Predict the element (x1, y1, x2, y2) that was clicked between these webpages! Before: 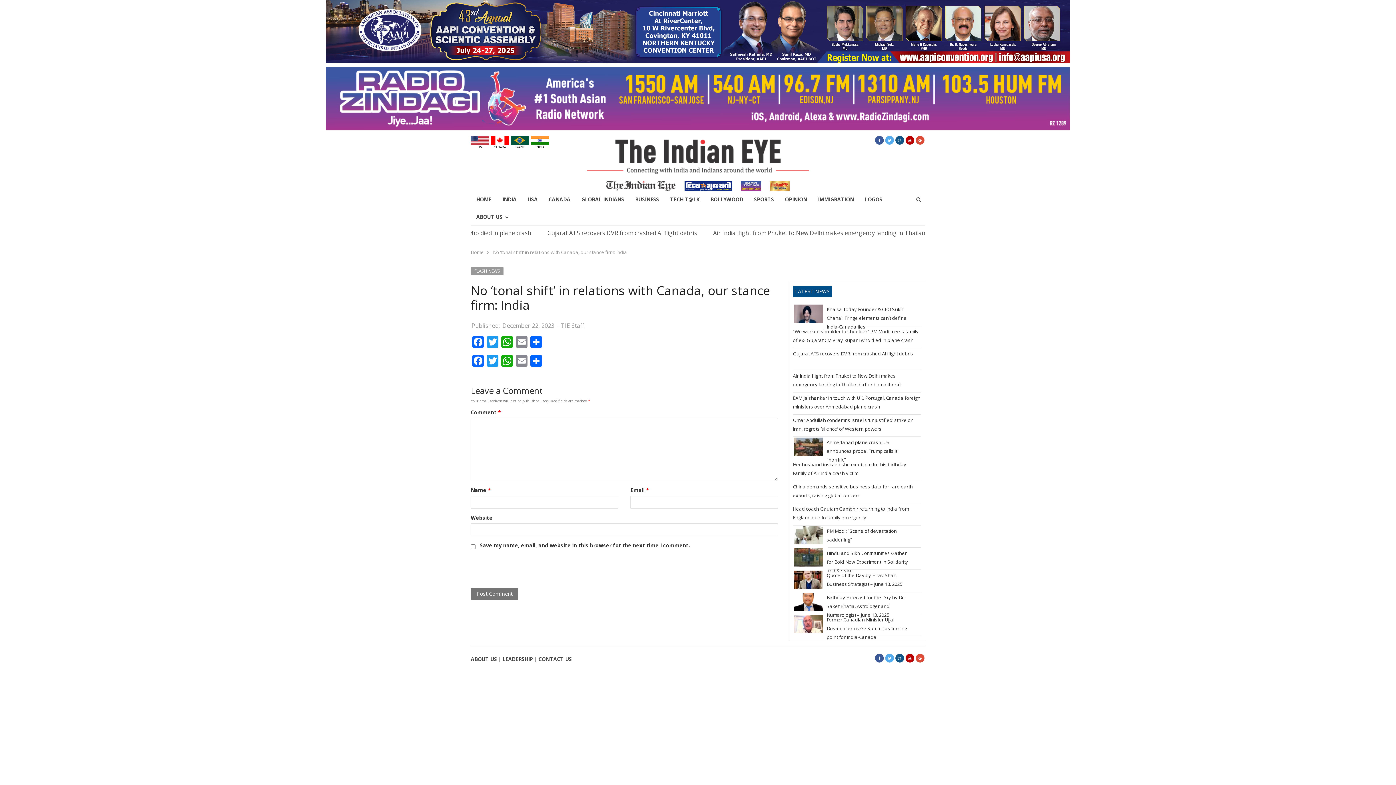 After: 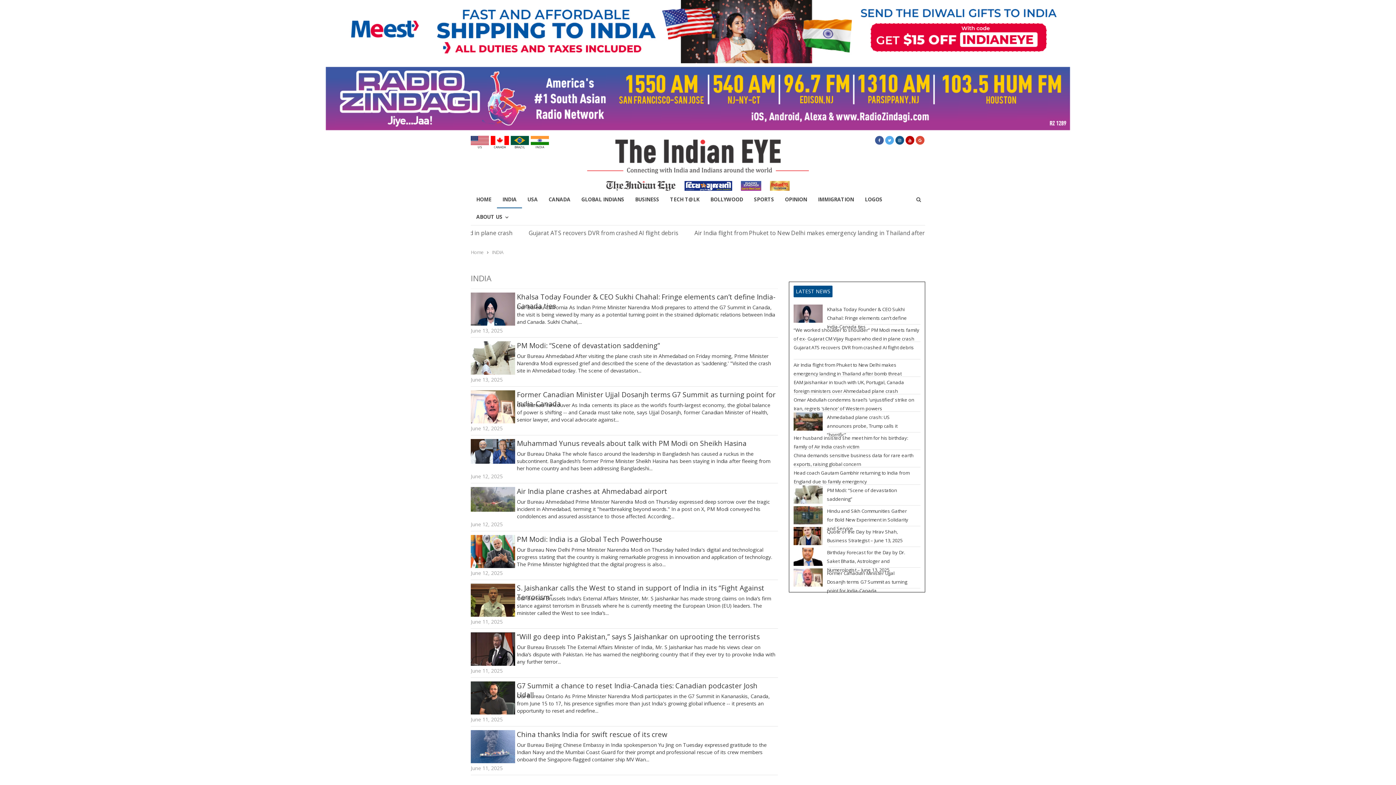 Action: bbox: (497, 190, 522, 208) label: INDIA